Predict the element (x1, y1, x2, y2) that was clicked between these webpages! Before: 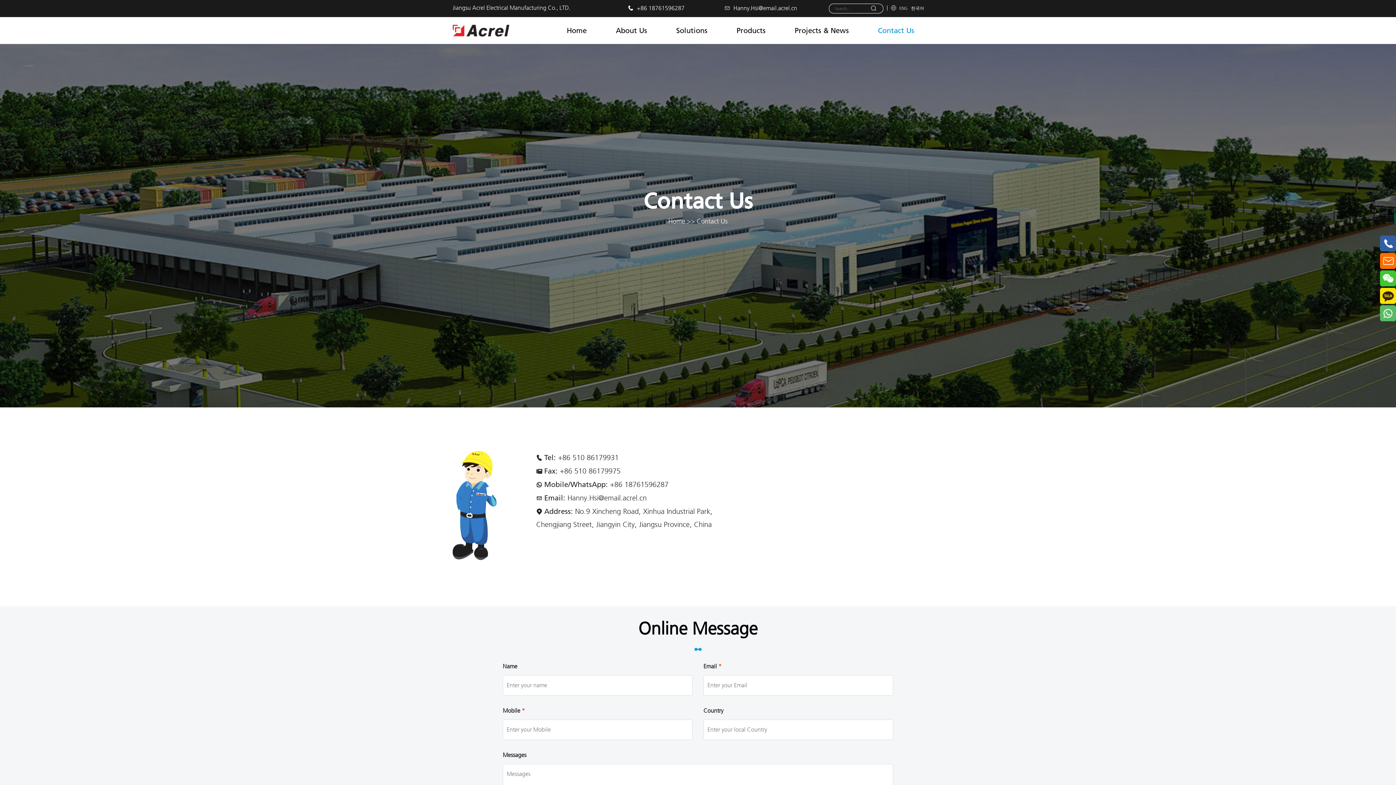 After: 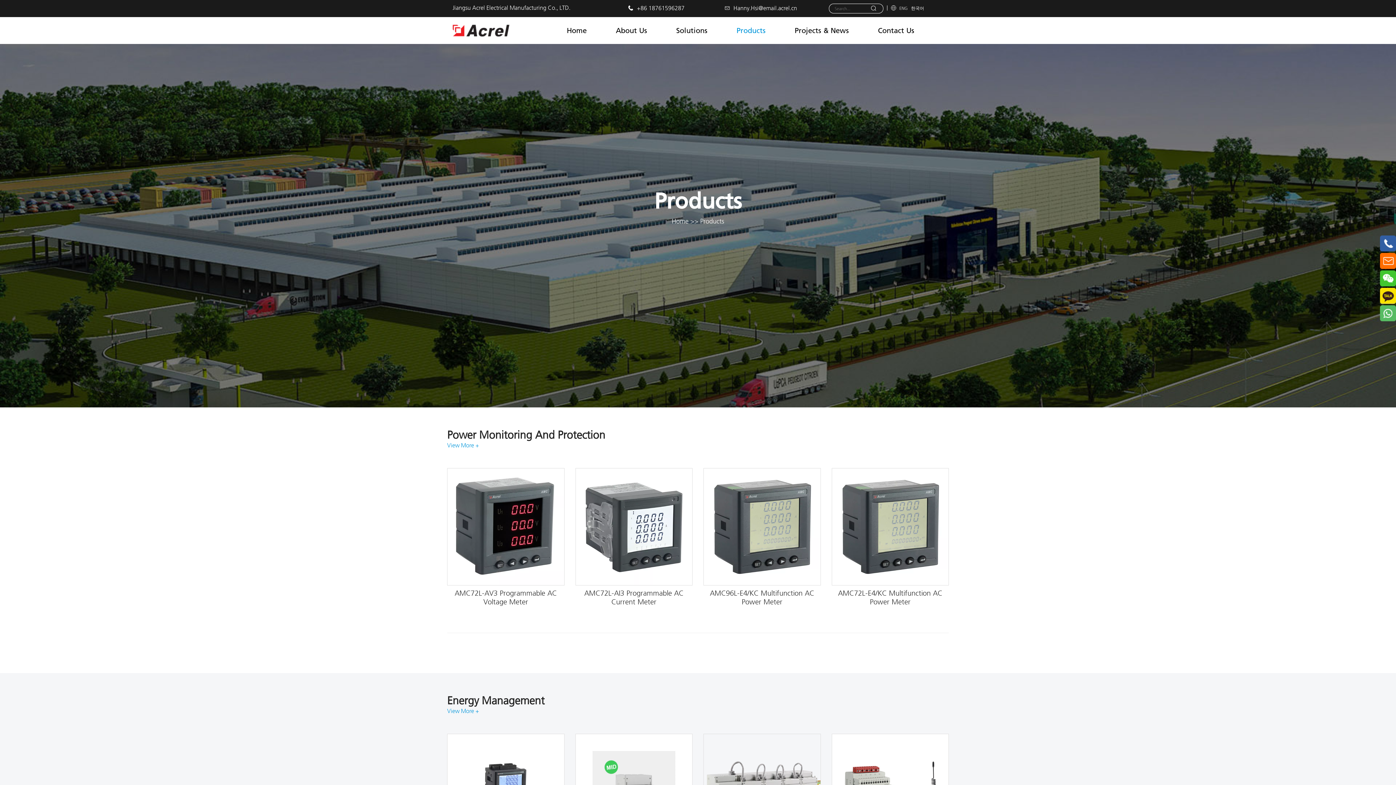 Action: bbox: (736, 26, 794, 34) label: Products